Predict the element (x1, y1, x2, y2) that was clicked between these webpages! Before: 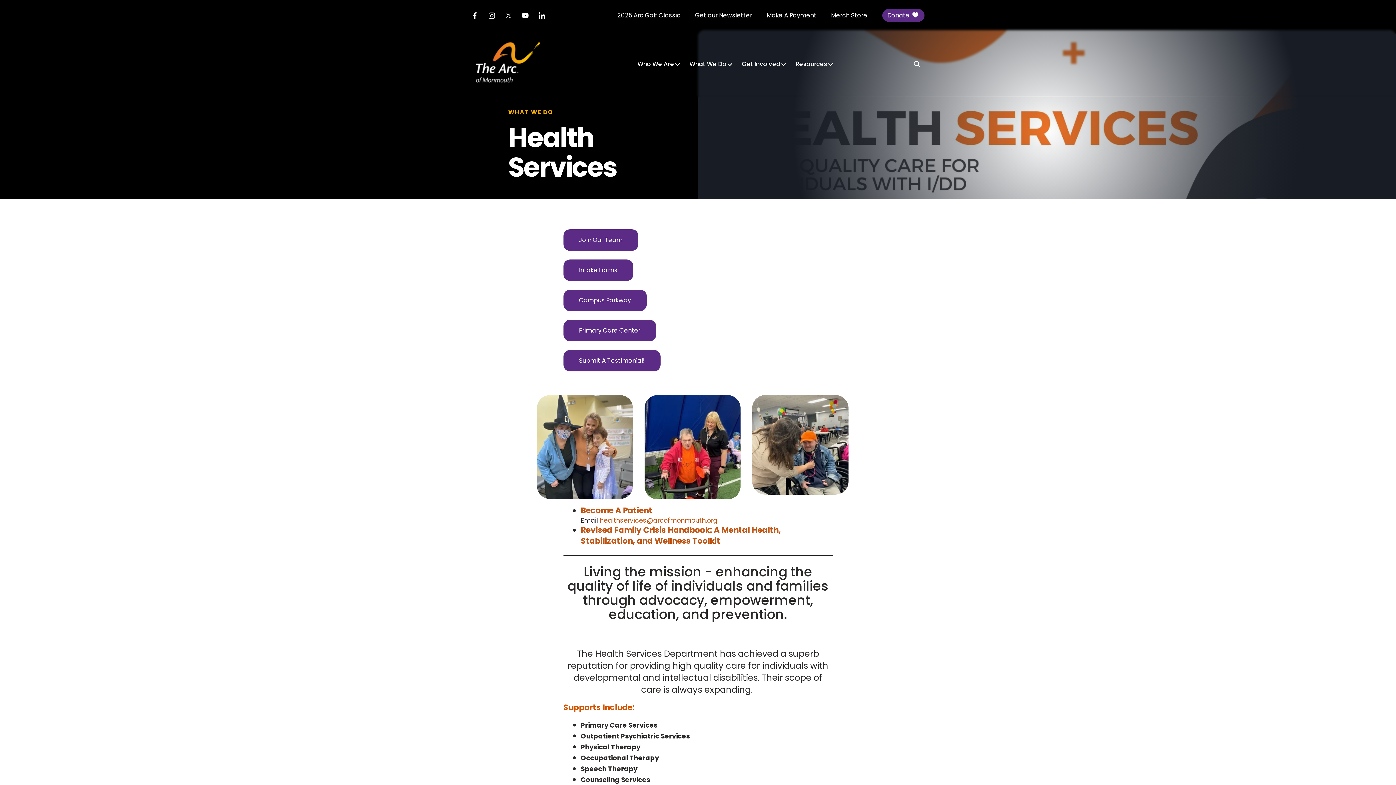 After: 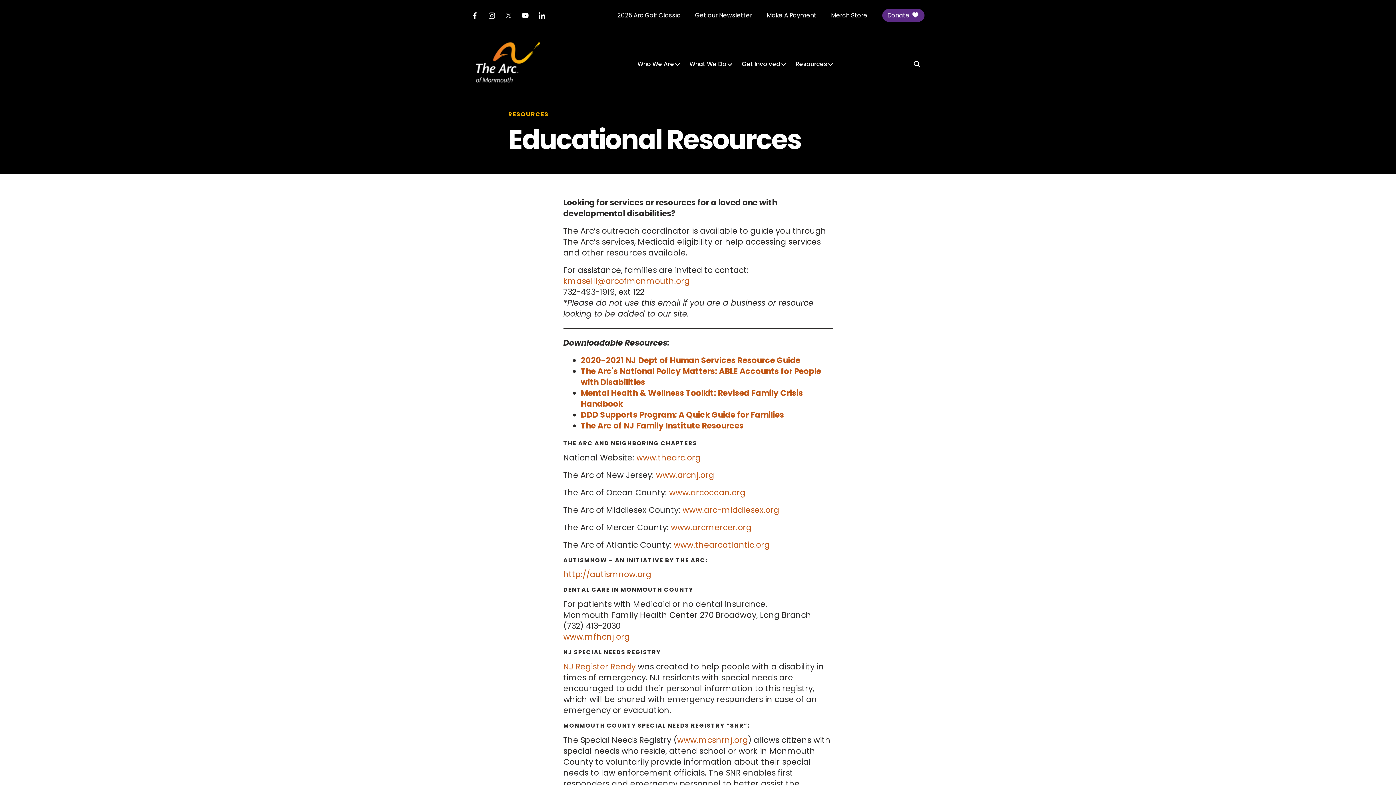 Action: bbox: (790, 57, 833, 71) label: Resources